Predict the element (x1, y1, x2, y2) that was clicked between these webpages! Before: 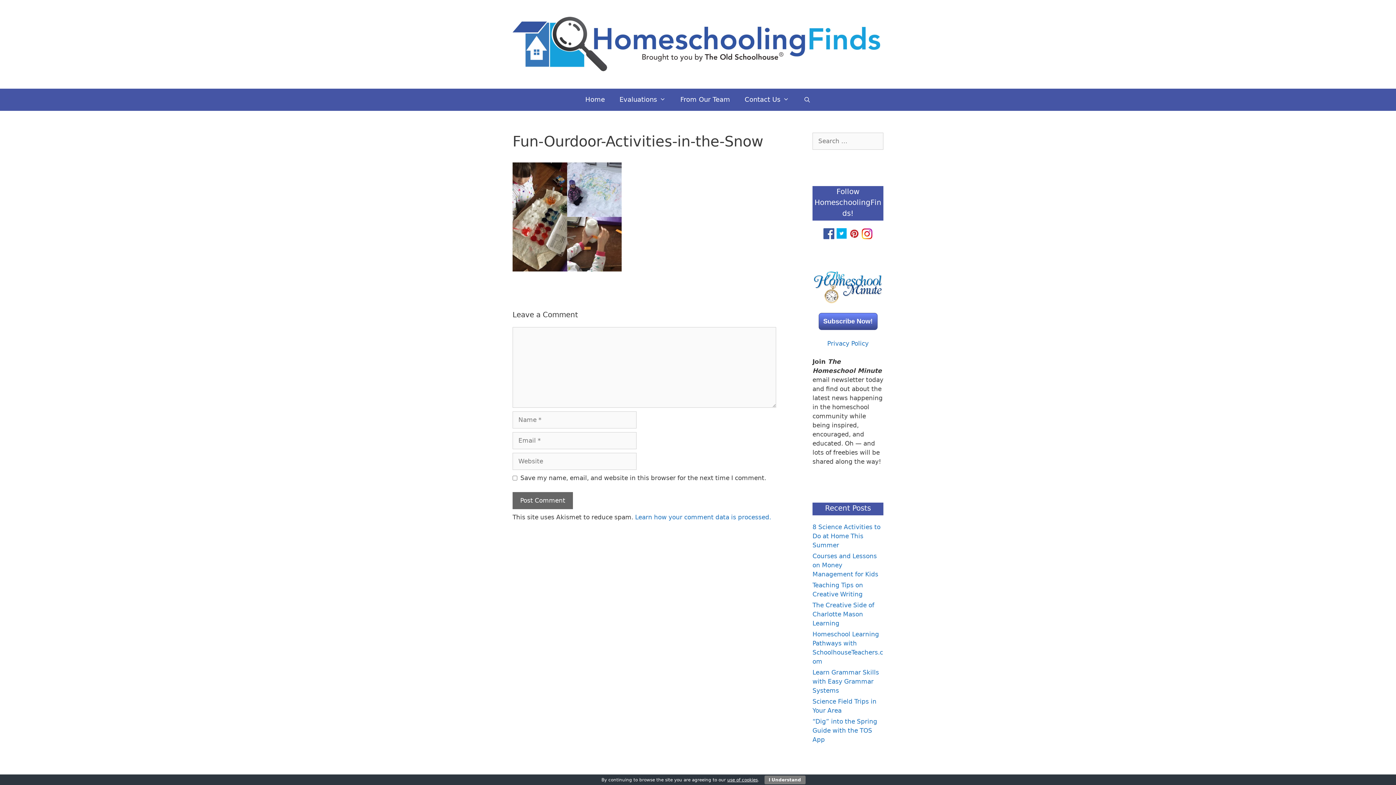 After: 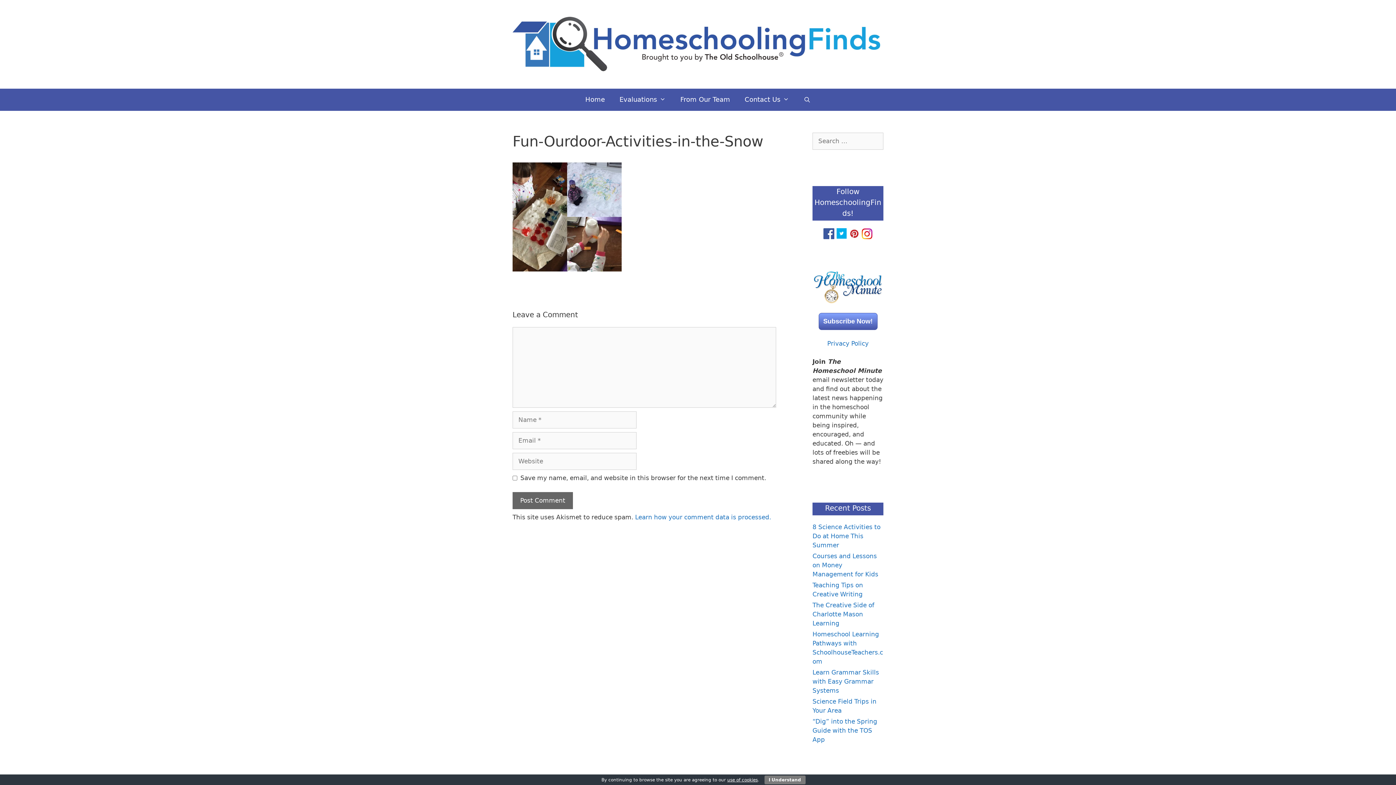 Action: bbox: (818, 313, 877, 330) label: Subscribe Now!